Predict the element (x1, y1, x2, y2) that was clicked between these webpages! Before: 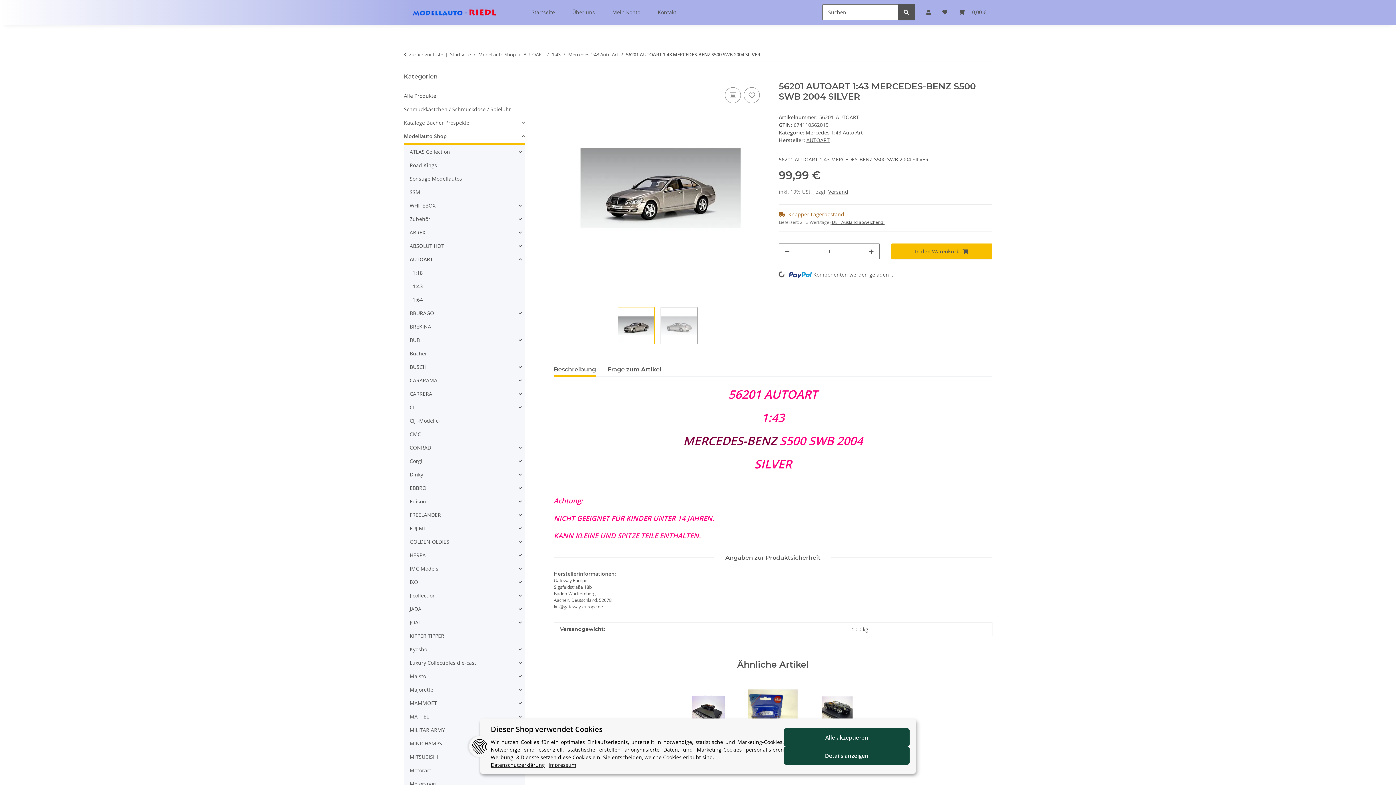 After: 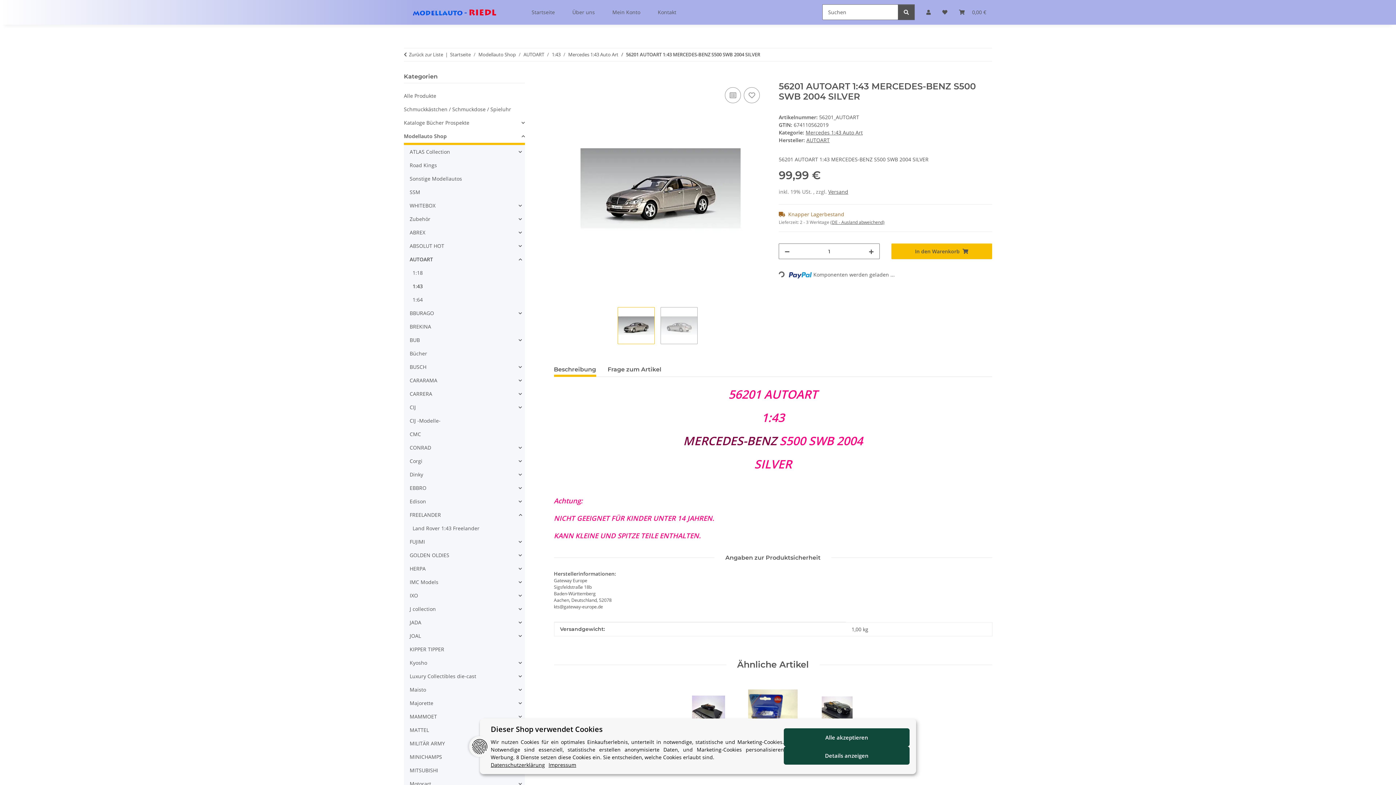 Action: bbox: (406, 508, 524, 521) label: FREELANDER